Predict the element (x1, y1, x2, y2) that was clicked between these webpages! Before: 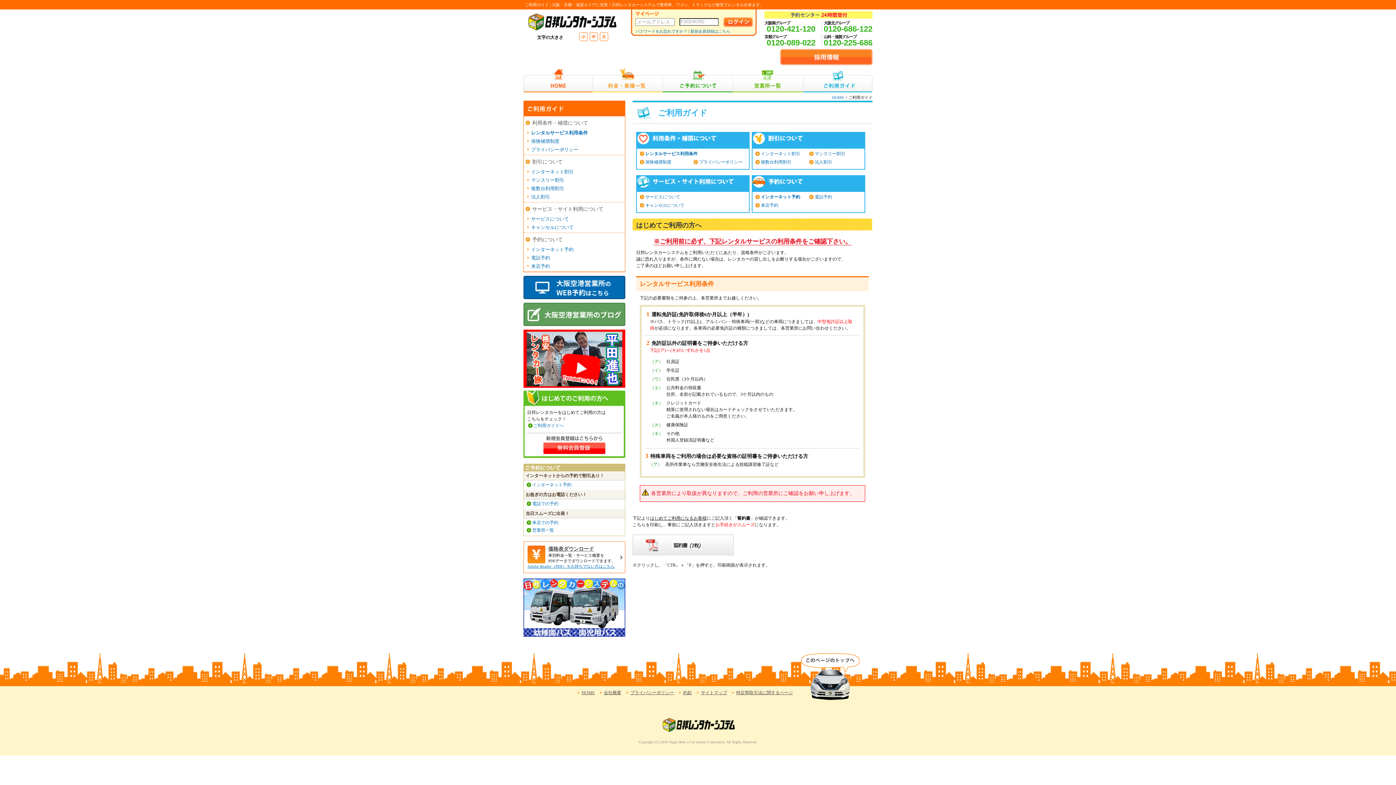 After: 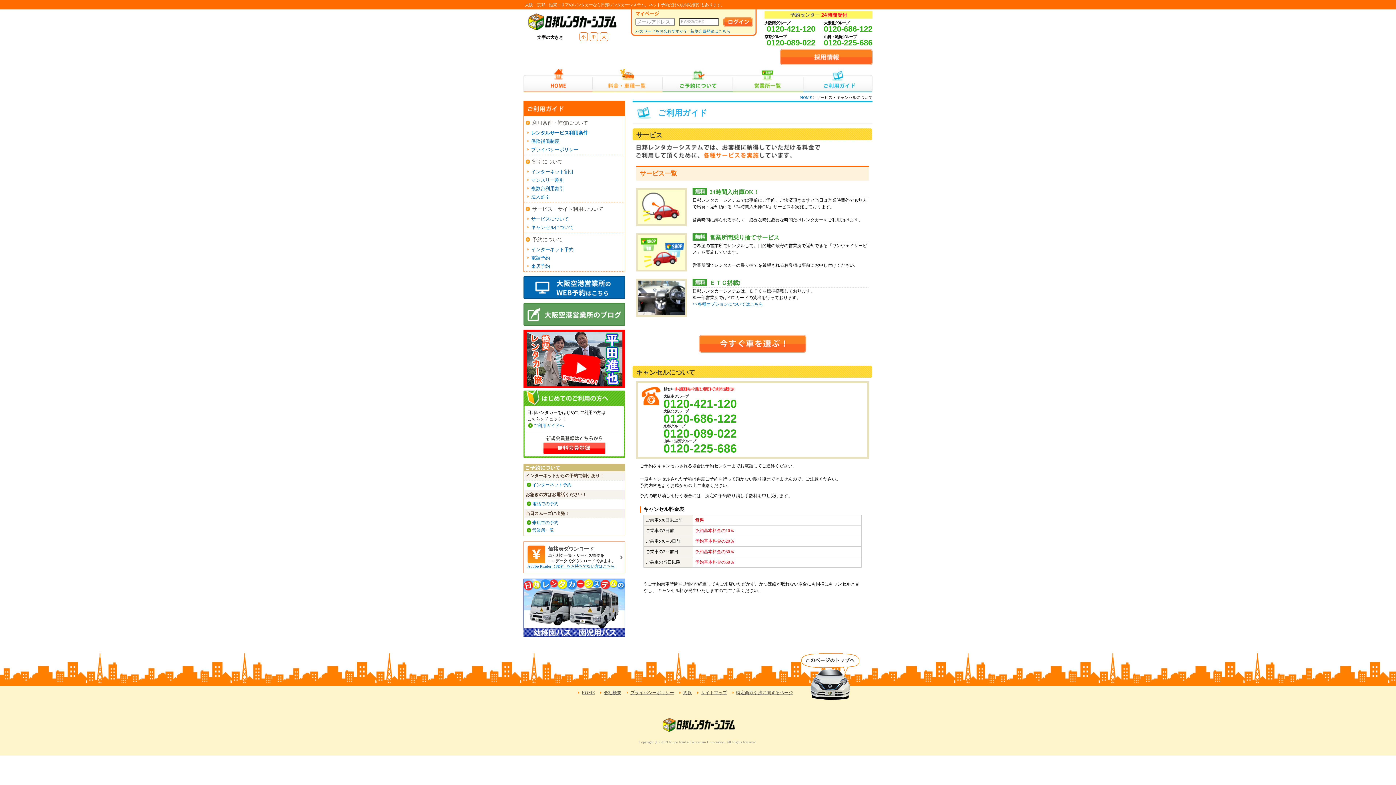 Action: label: サービス・サイト利用について bbox: (524, 202, 625, 215)